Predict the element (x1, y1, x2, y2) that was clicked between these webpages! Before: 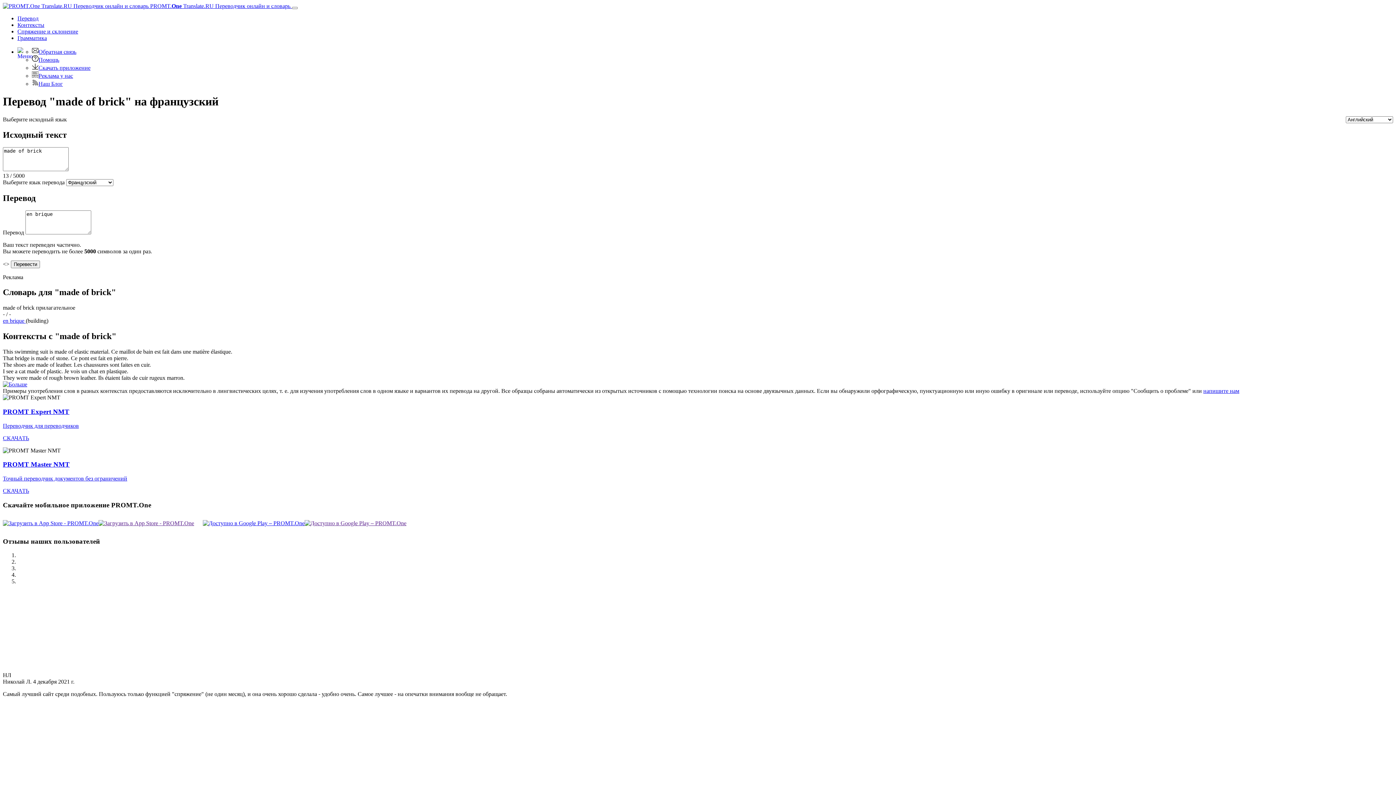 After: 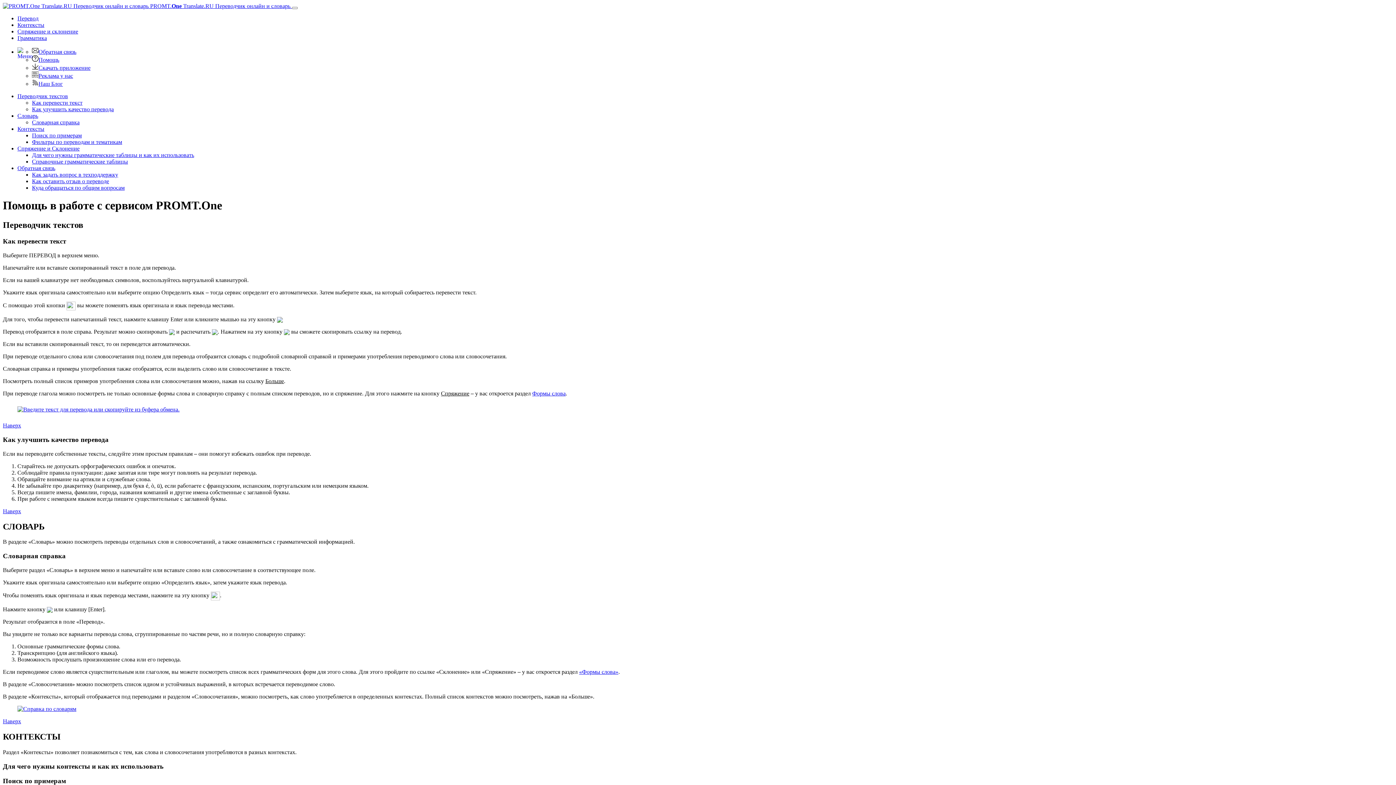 Action: label: Помощь bbox: (32, 56, 59, 62)